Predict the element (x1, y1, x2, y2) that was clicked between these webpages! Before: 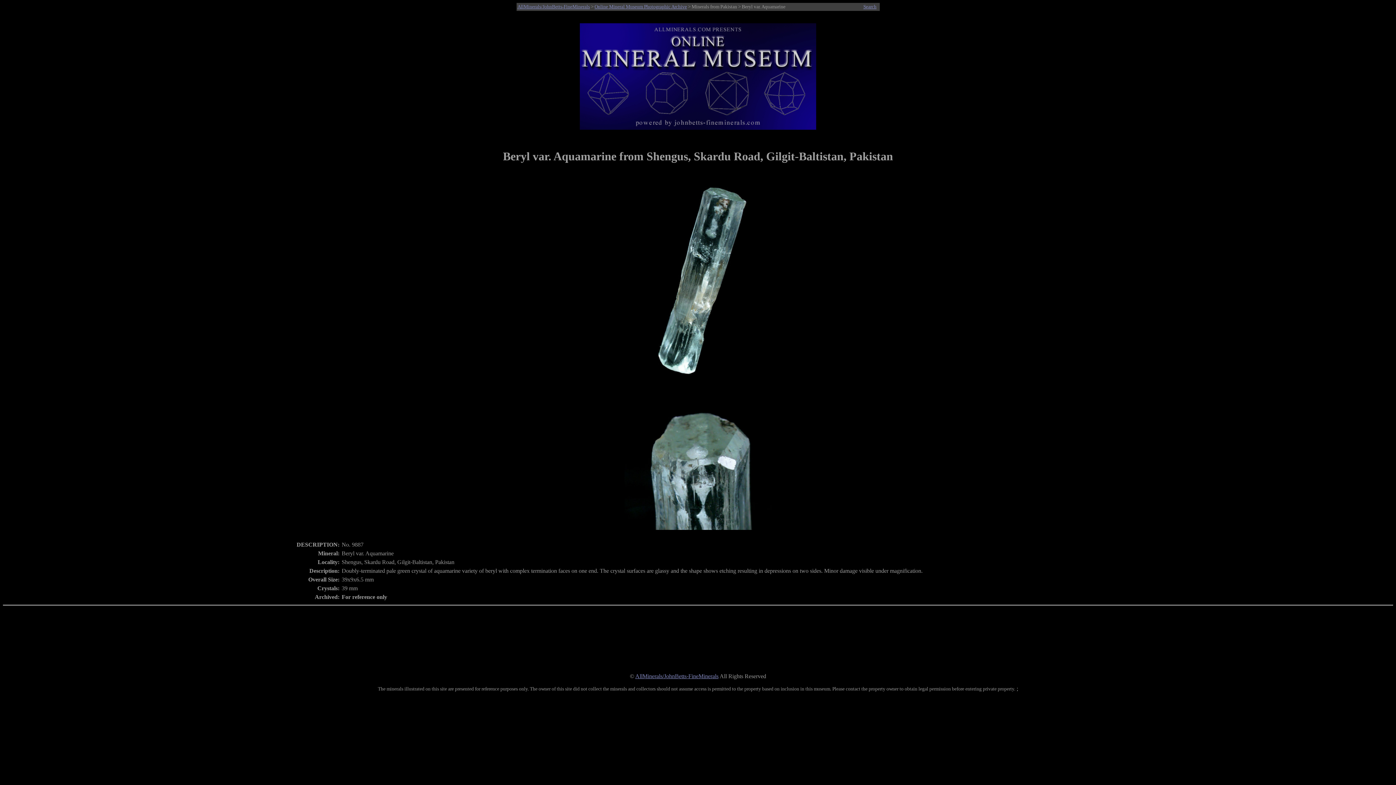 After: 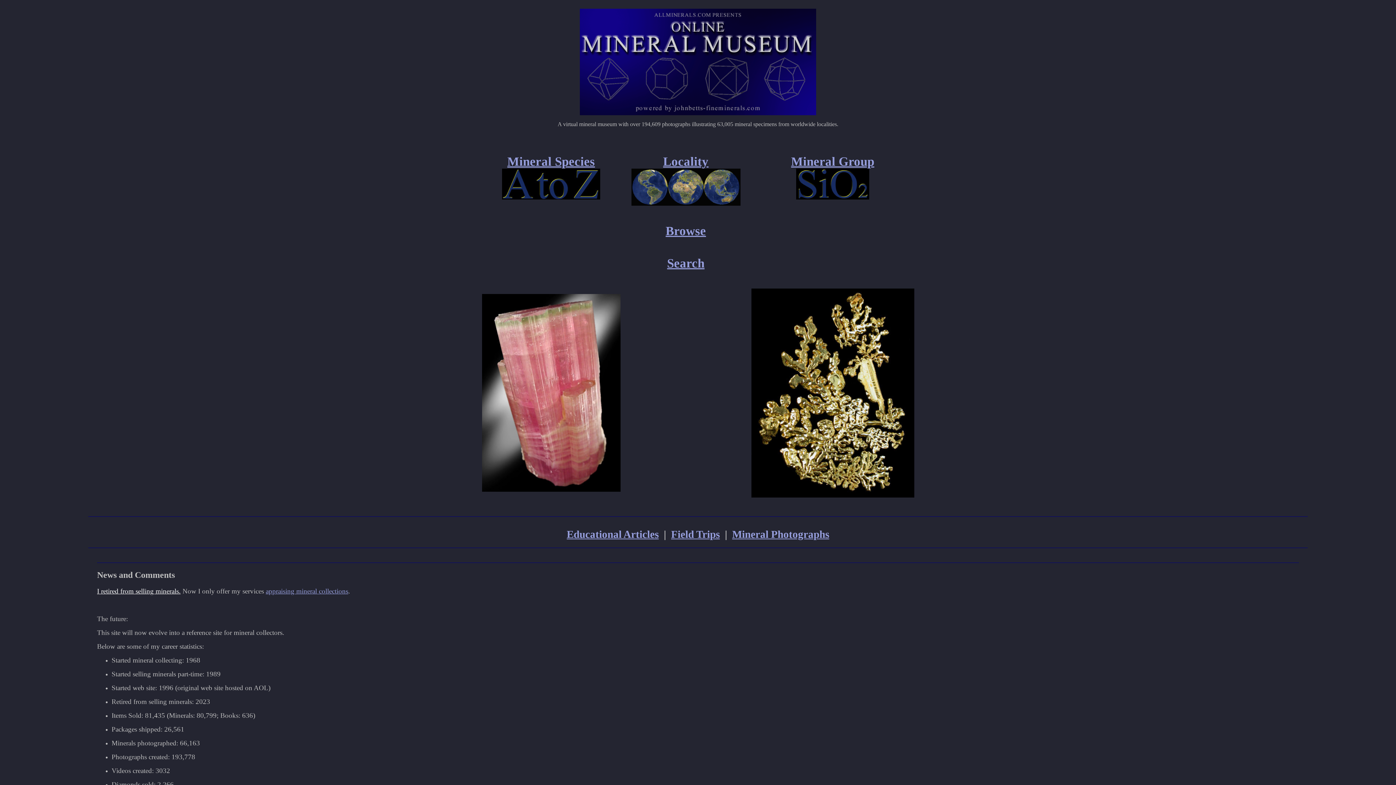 Action: bbox: (517, 4, 590, 9) label: AllMinerals/JohnBetts-FineMinerals